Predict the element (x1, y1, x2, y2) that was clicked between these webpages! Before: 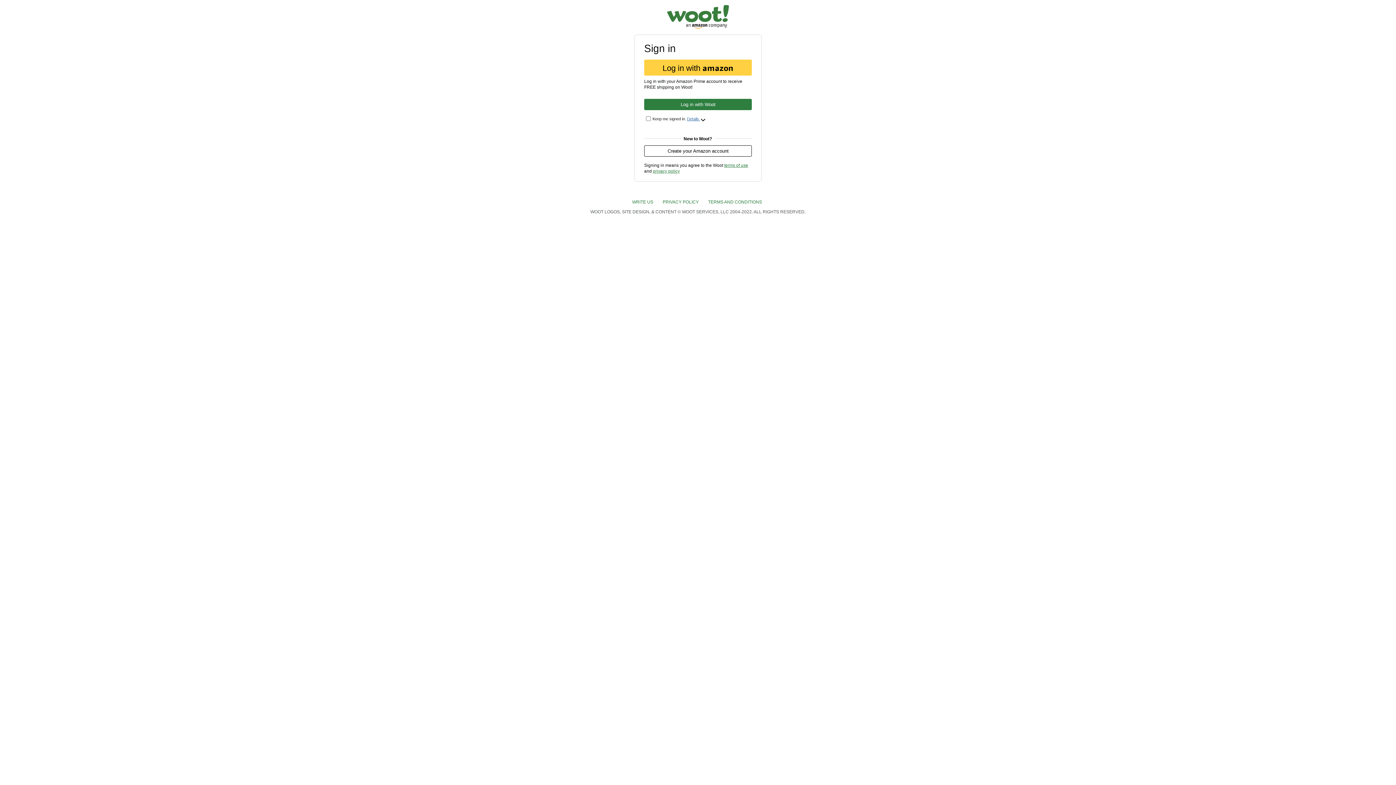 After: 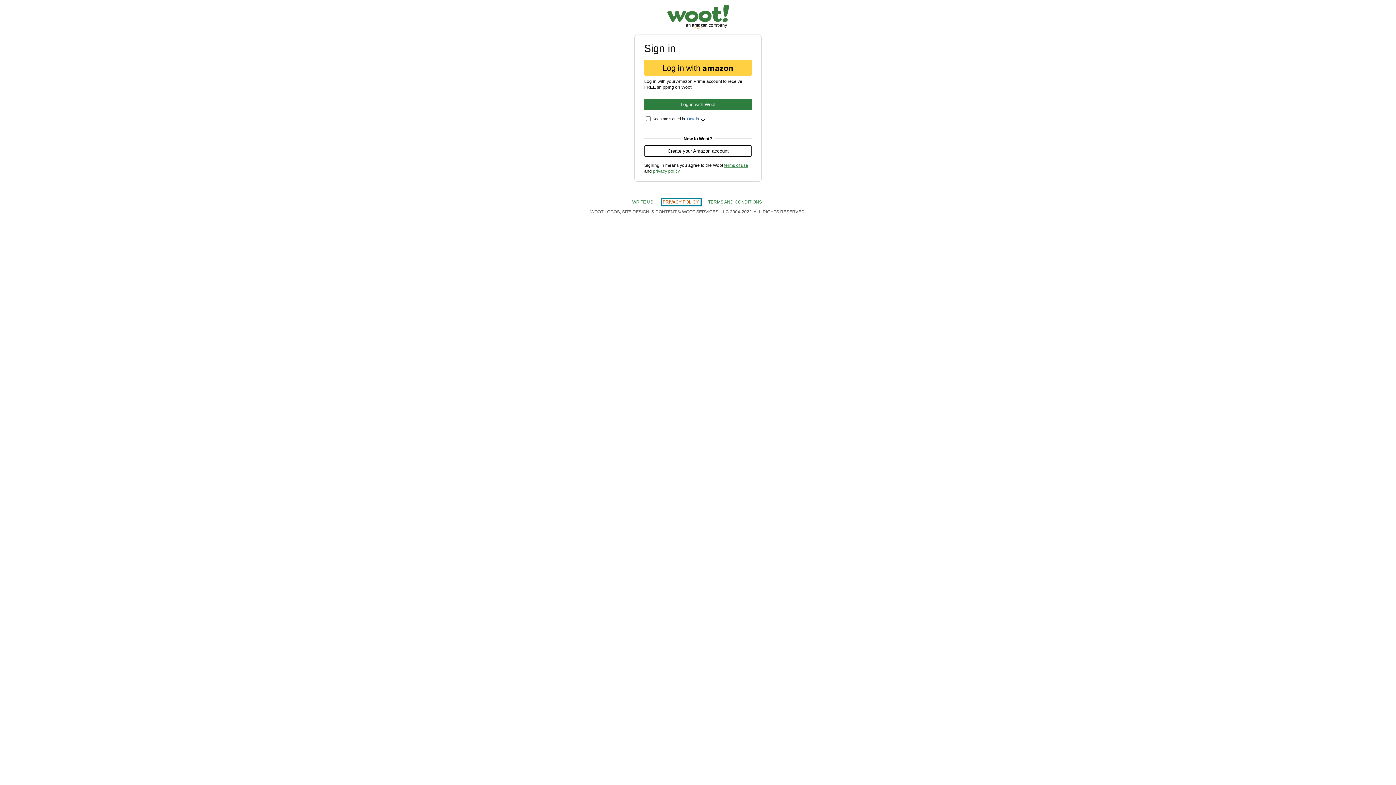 Action: bbox: (662, 199, 700, 204) label: PRIVACY POLICY 